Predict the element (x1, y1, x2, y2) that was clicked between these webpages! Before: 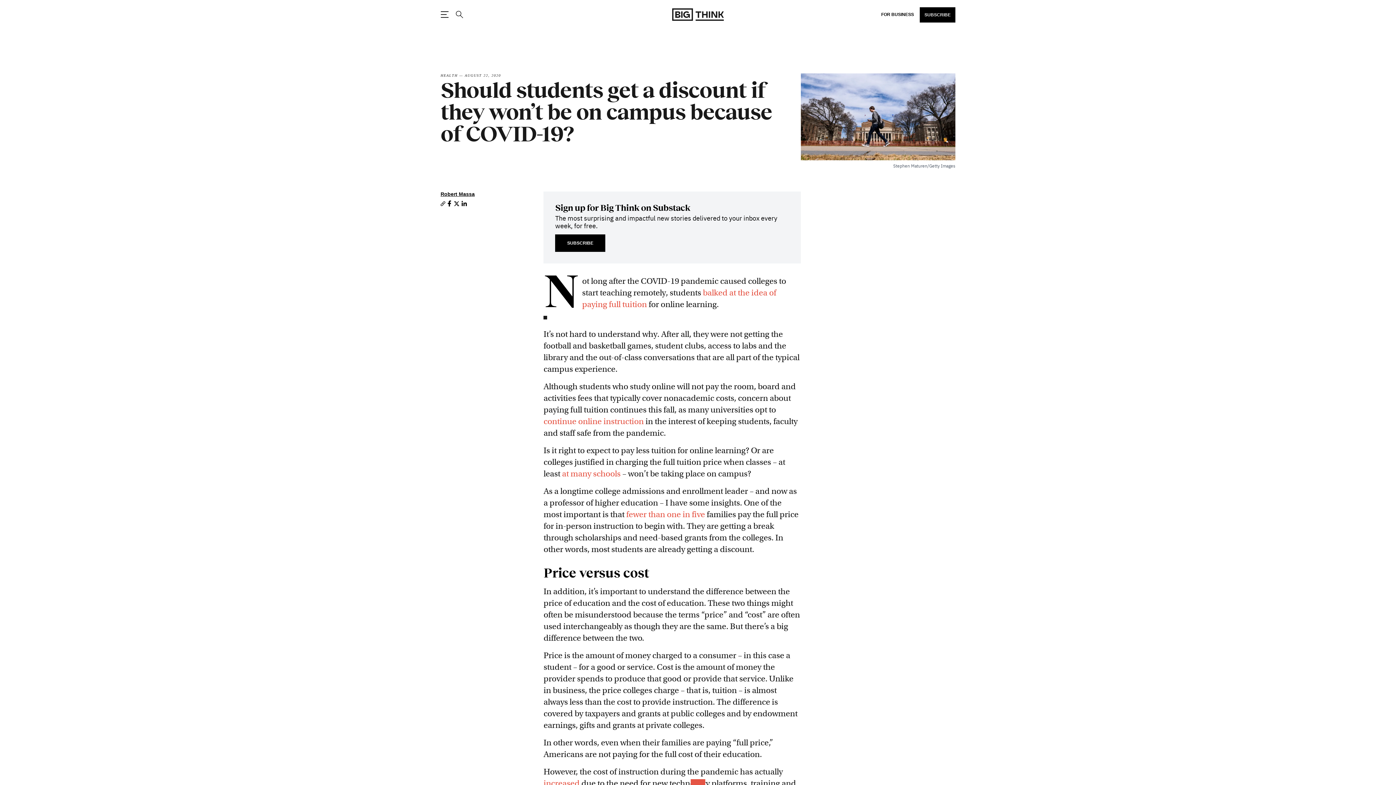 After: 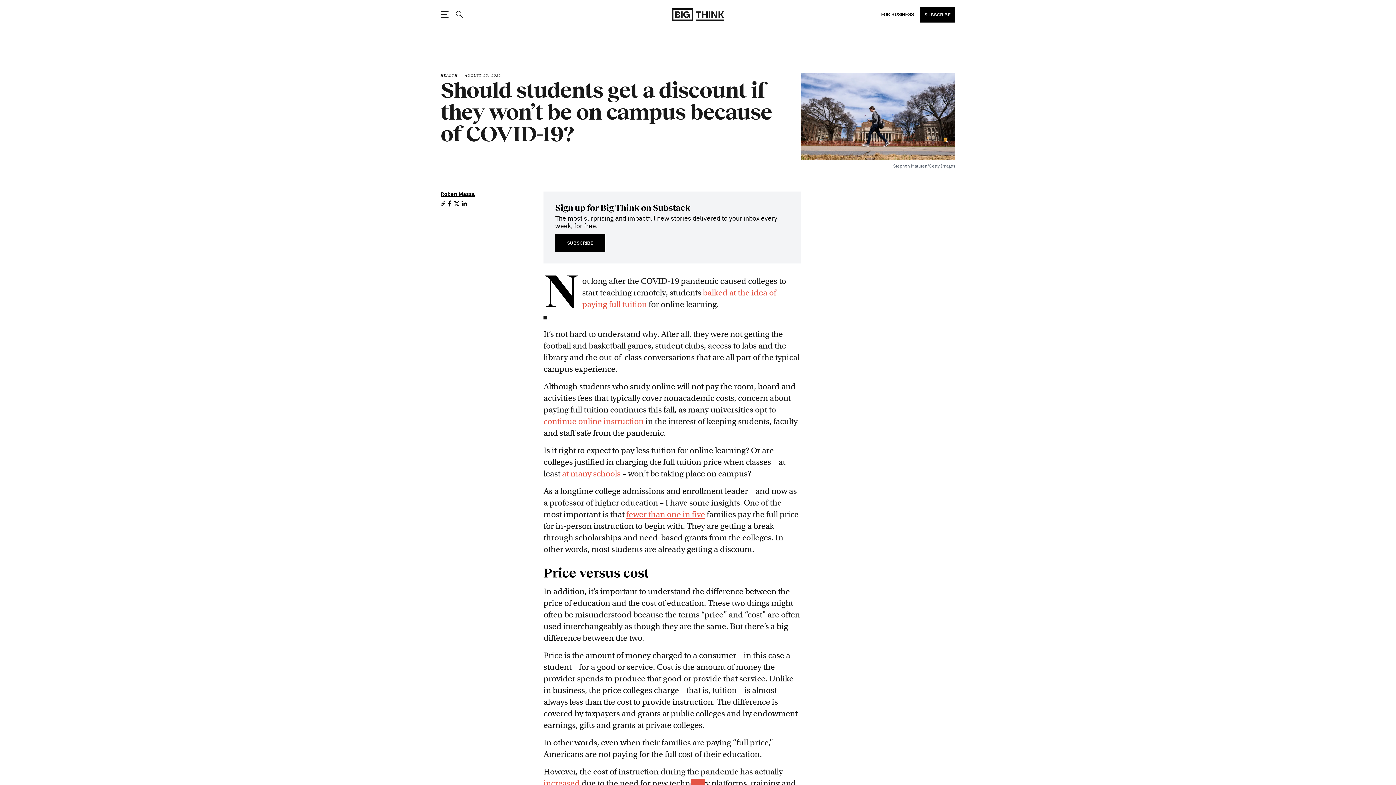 Action: label: fewer than one in five bbox: (626, 509, 705, 519)